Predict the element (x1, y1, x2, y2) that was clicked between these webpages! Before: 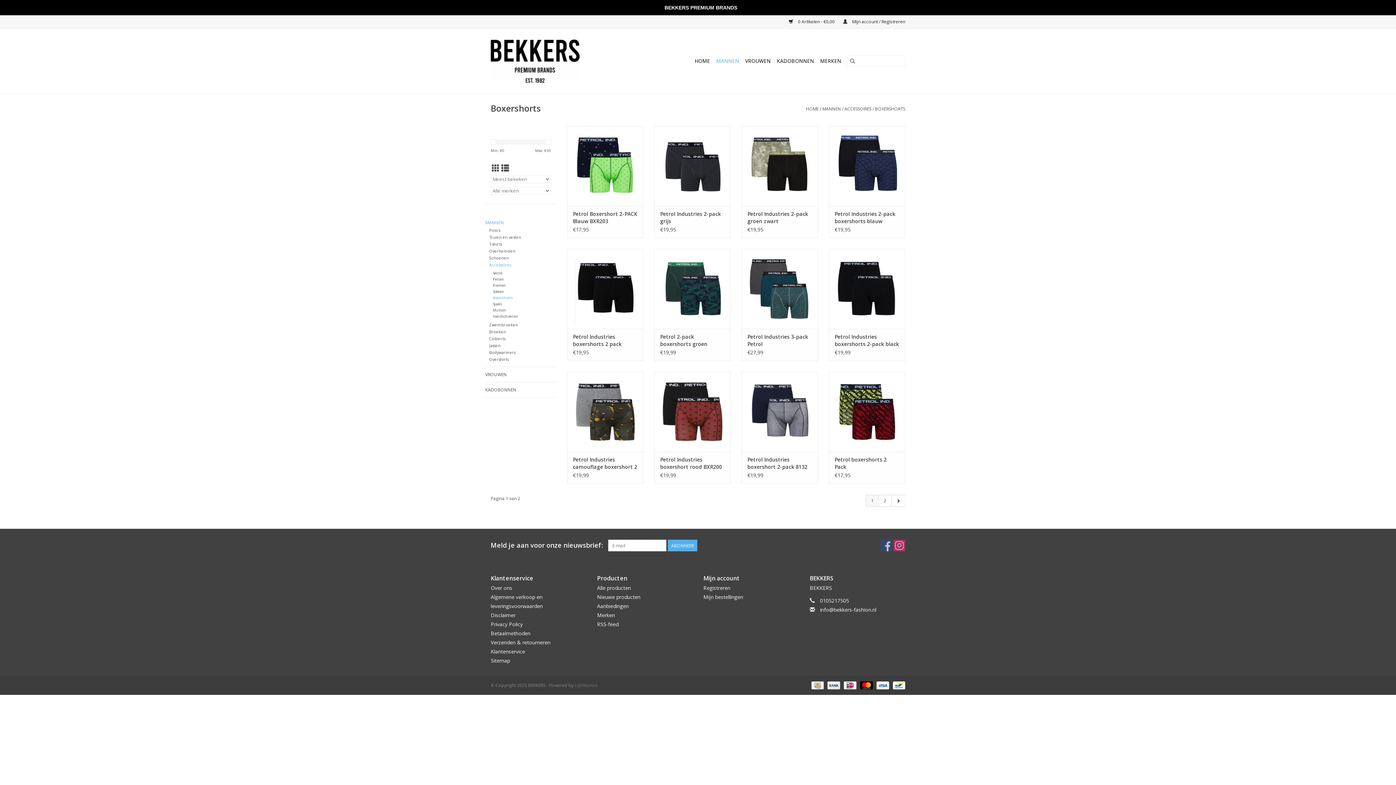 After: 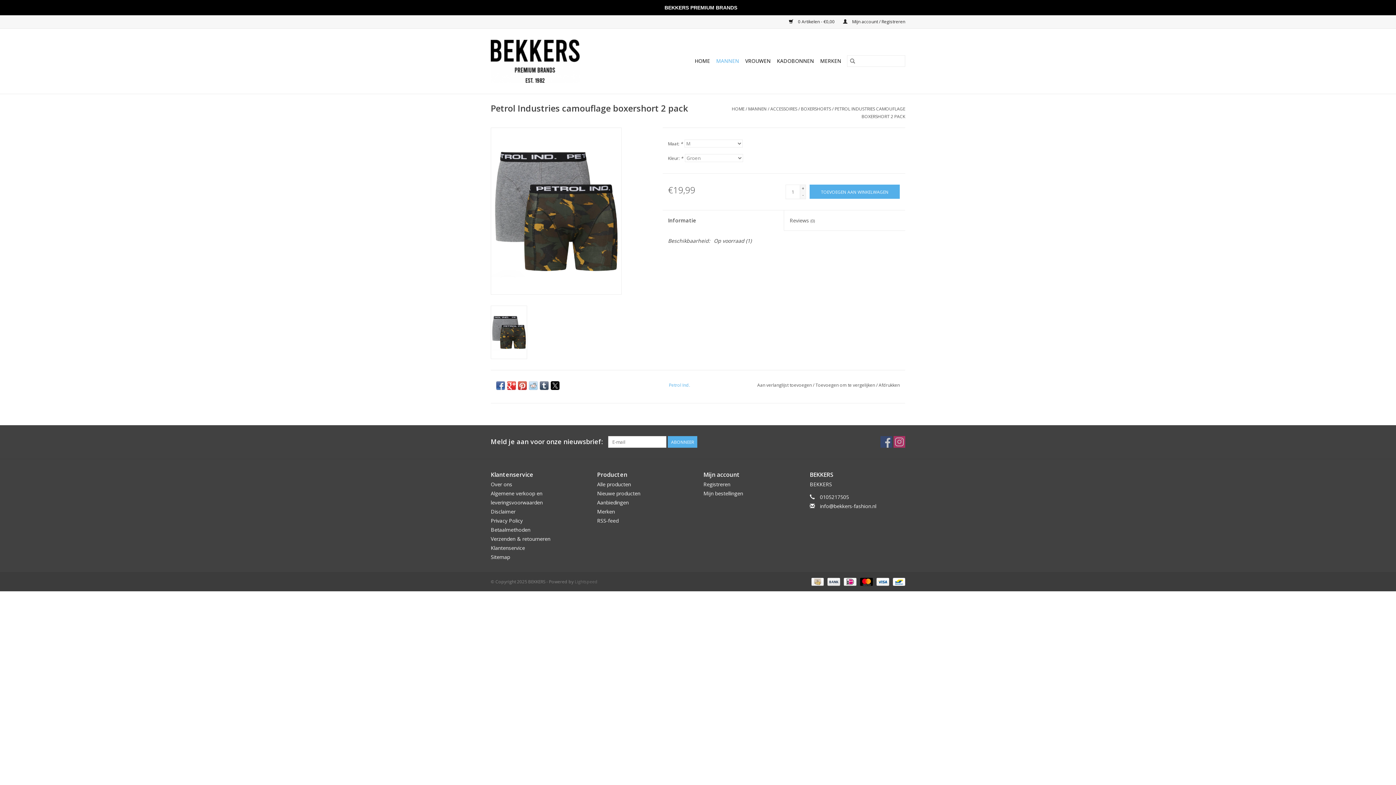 Action: bbox: (573, 456, 637, 471) label: Petrol Industries camouflage boxershort 2 pack